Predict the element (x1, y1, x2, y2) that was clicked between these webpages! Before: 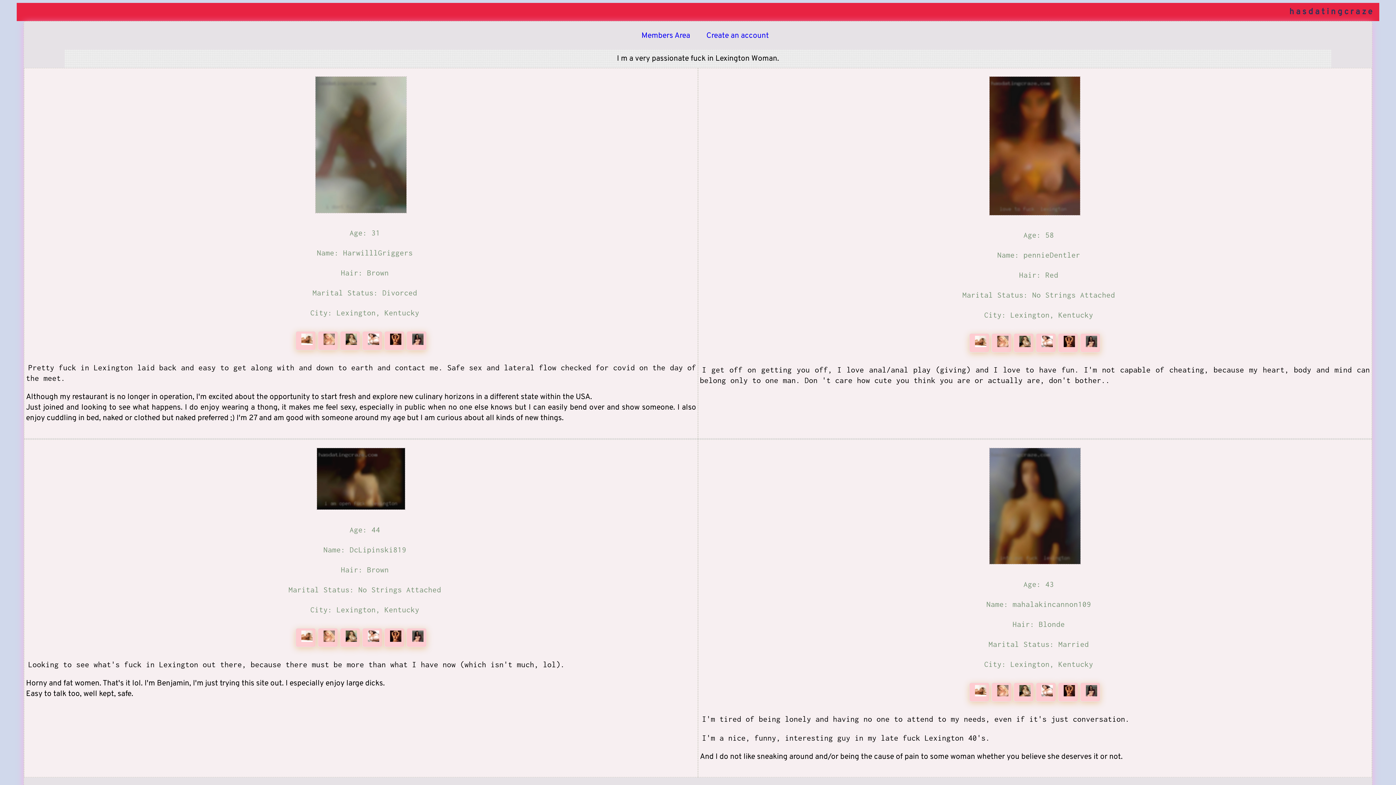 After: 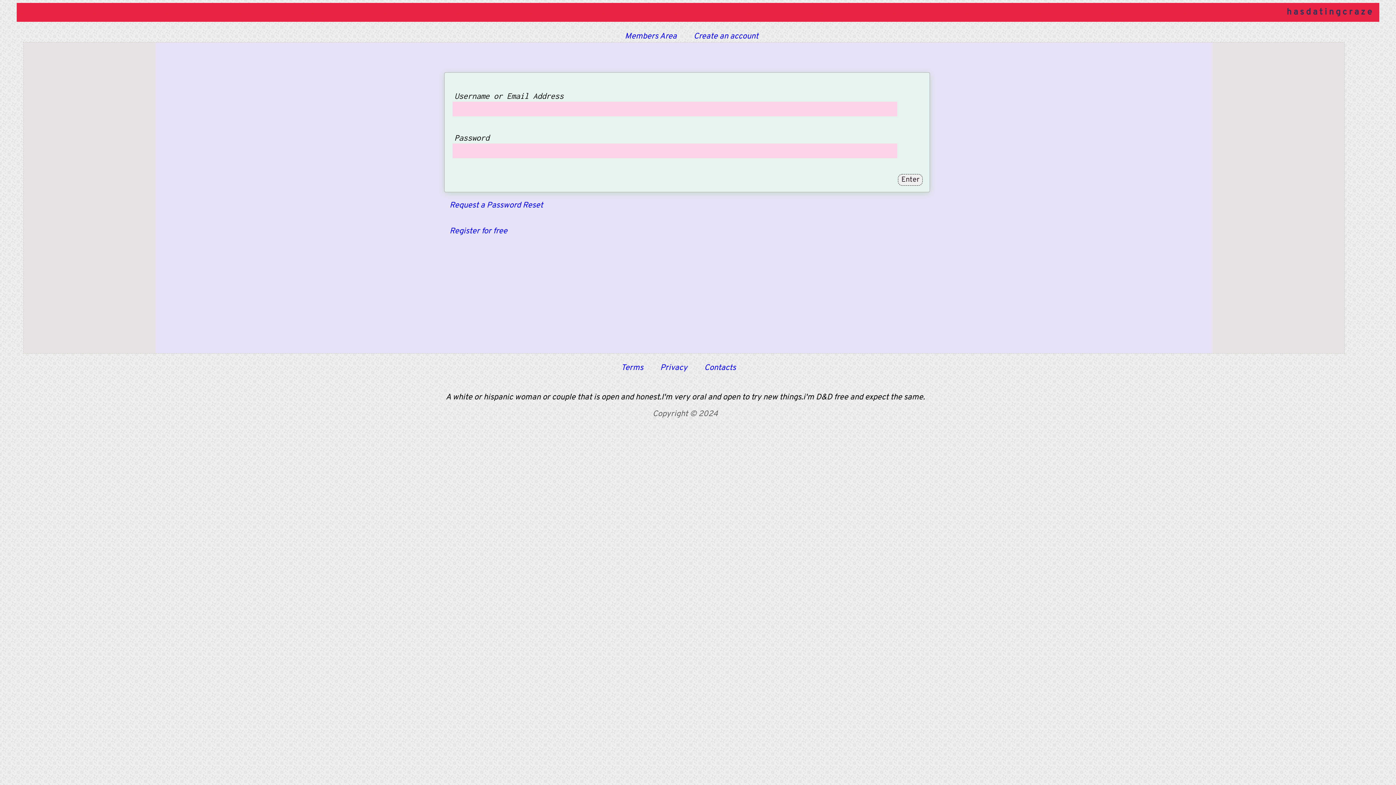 Action: label:   bbox: (362, 338, 384, 348)